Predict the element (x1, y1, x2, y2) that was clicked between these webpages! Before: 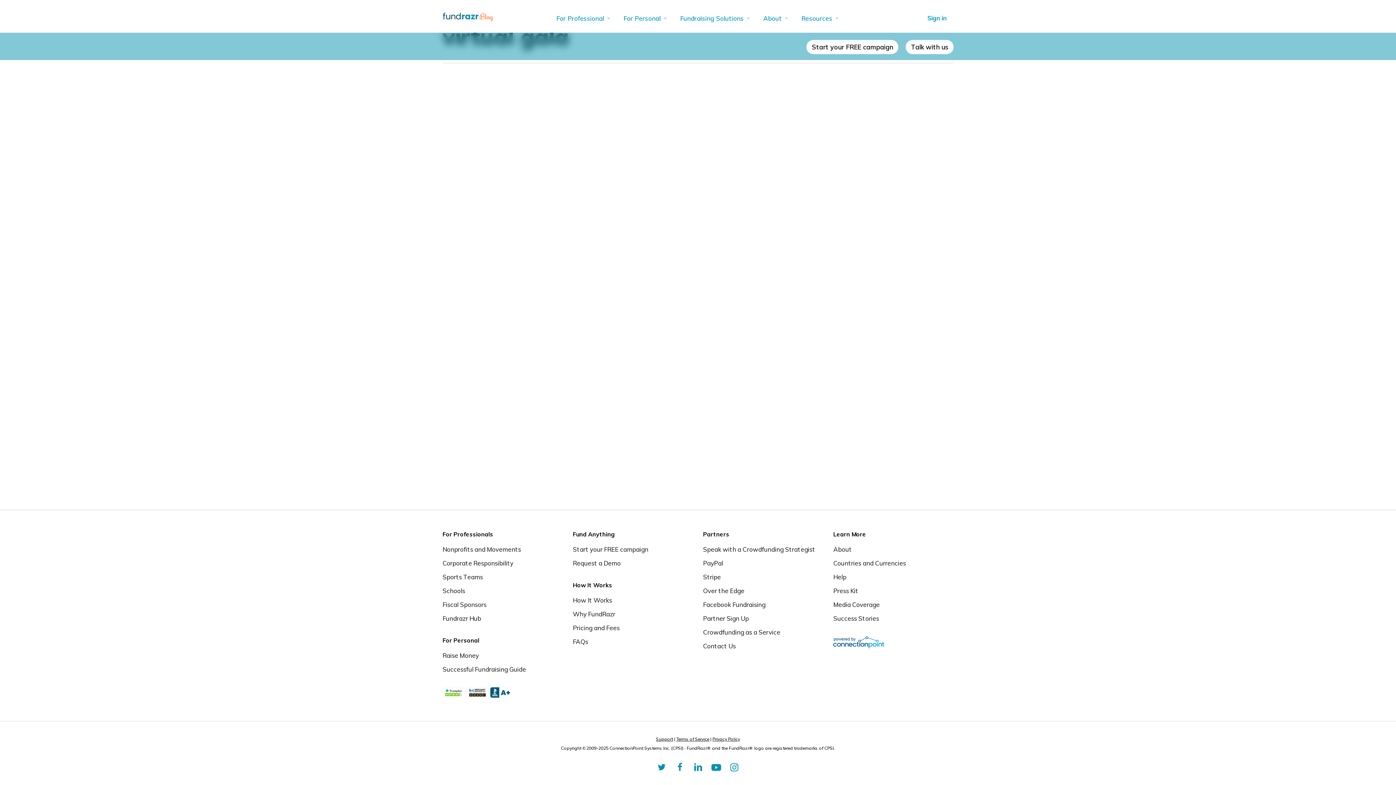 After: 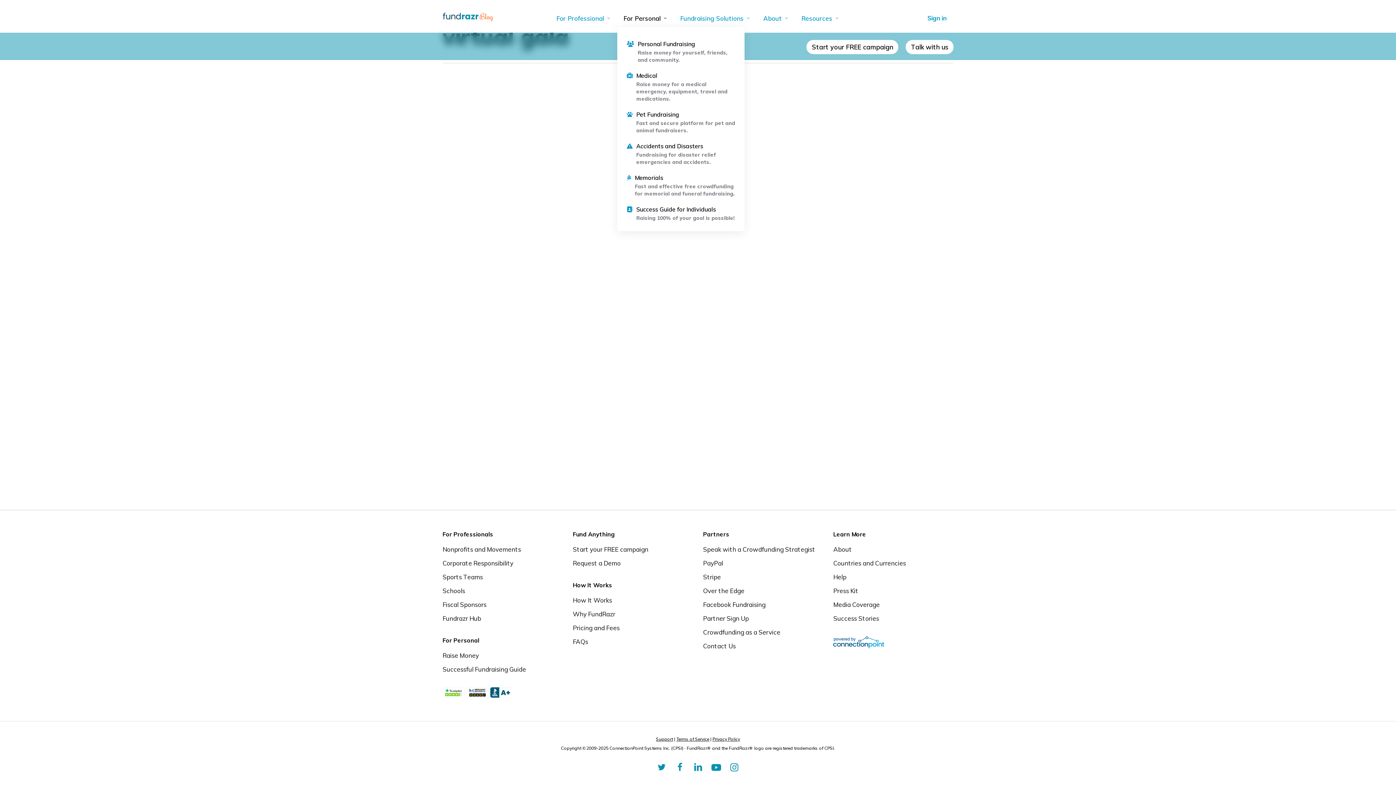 Action: label: For Personal bbox: (617, 15, 674, 21)